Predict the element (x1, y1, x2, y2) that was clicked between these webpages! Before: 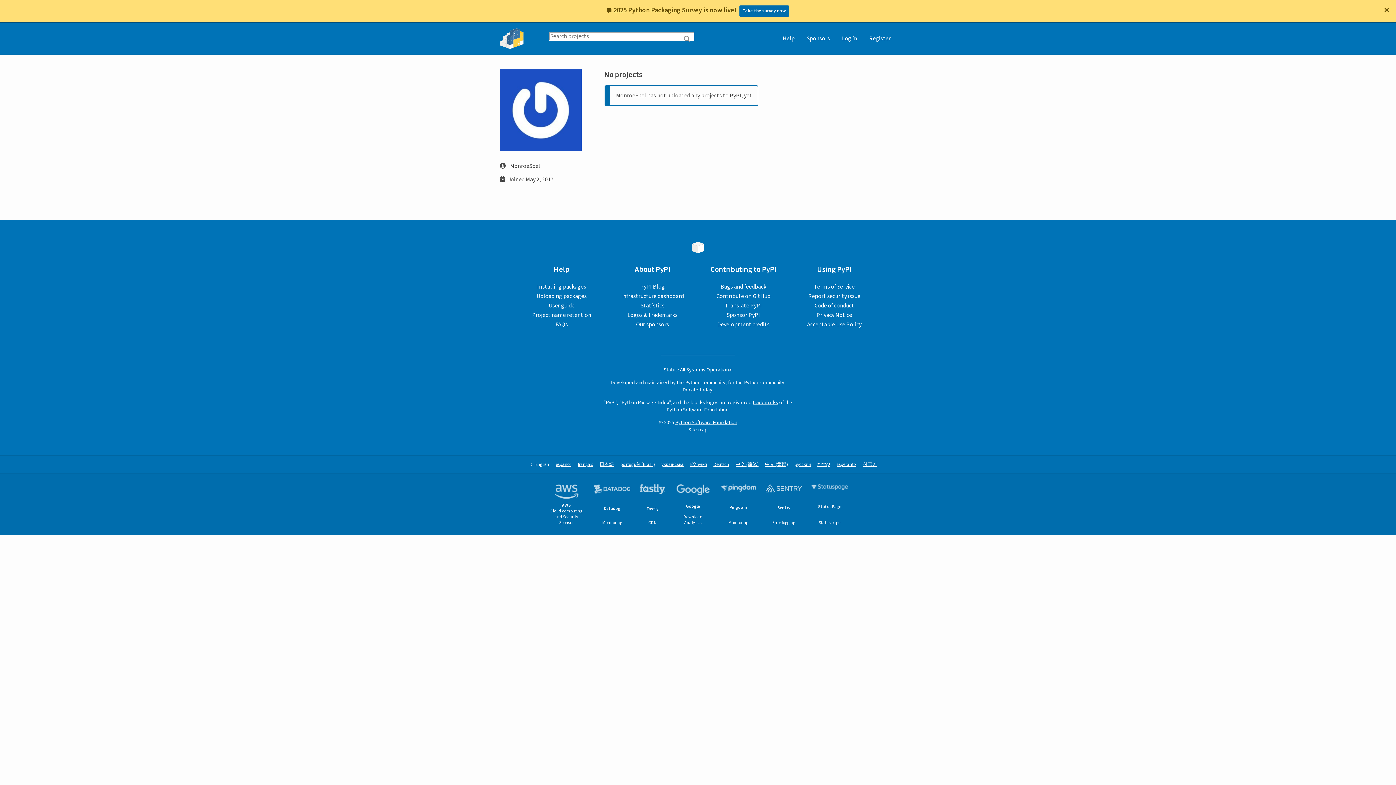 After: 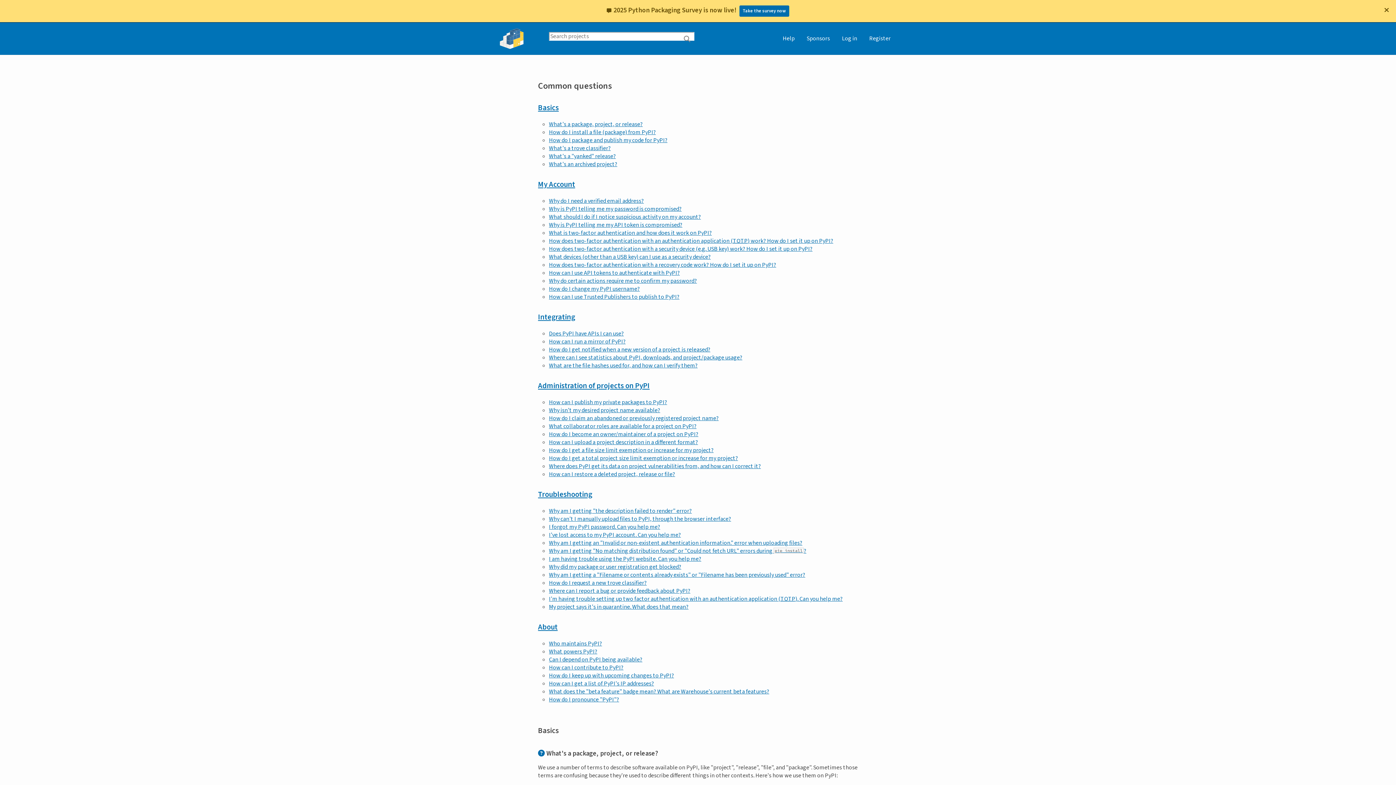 Action: bbox: (777, 22, 800, 54) label: Help